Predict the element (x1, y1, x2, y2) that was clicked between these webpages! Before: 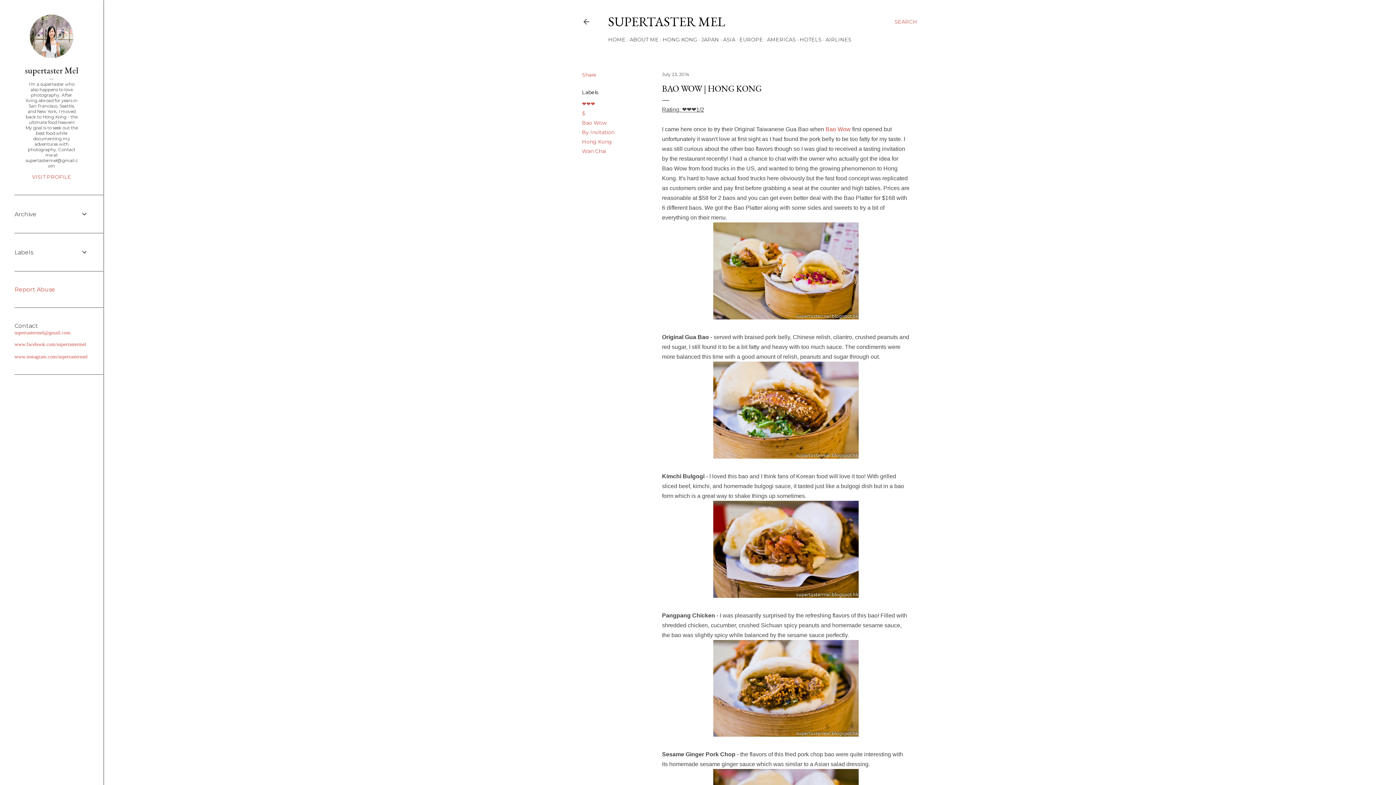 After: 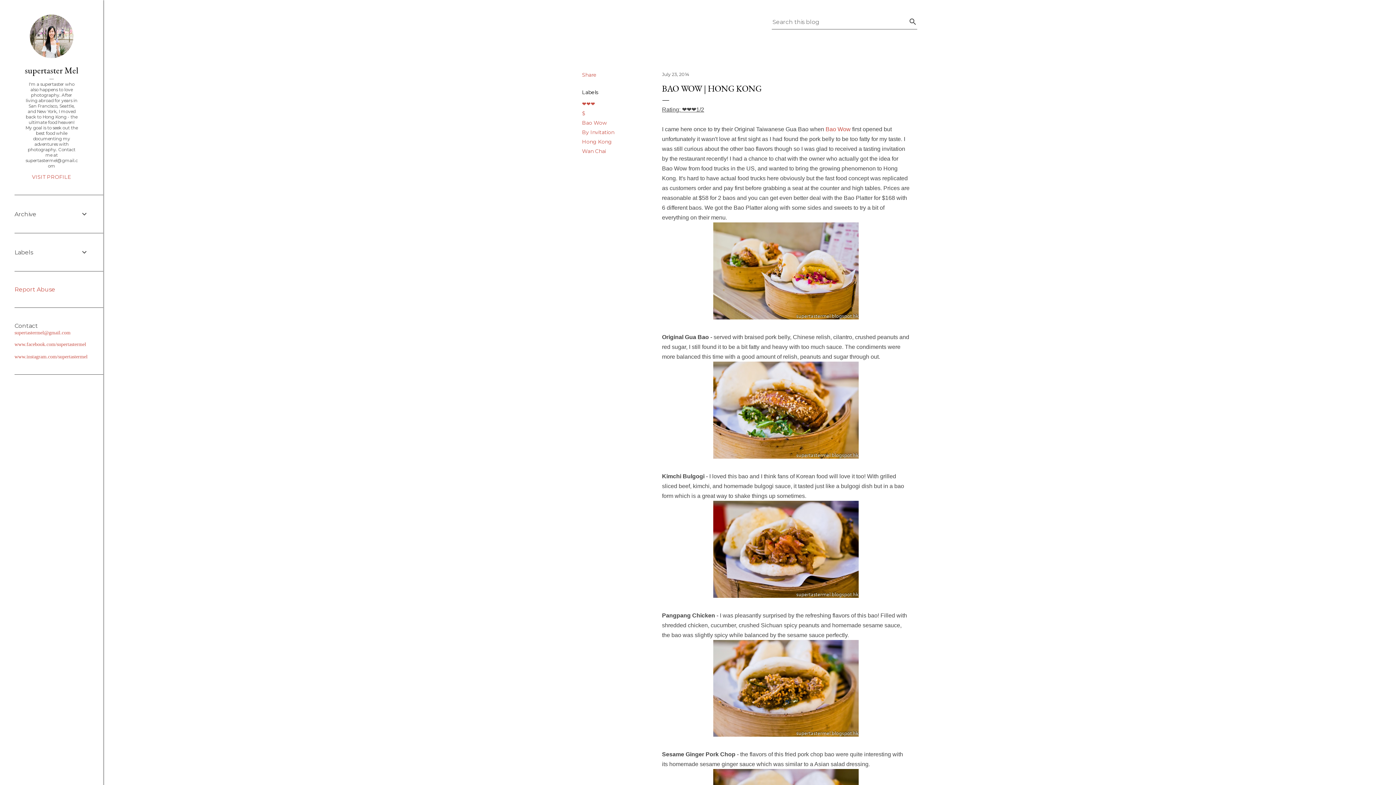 Action: bbox: (894, 13, 917, 30) label: Search